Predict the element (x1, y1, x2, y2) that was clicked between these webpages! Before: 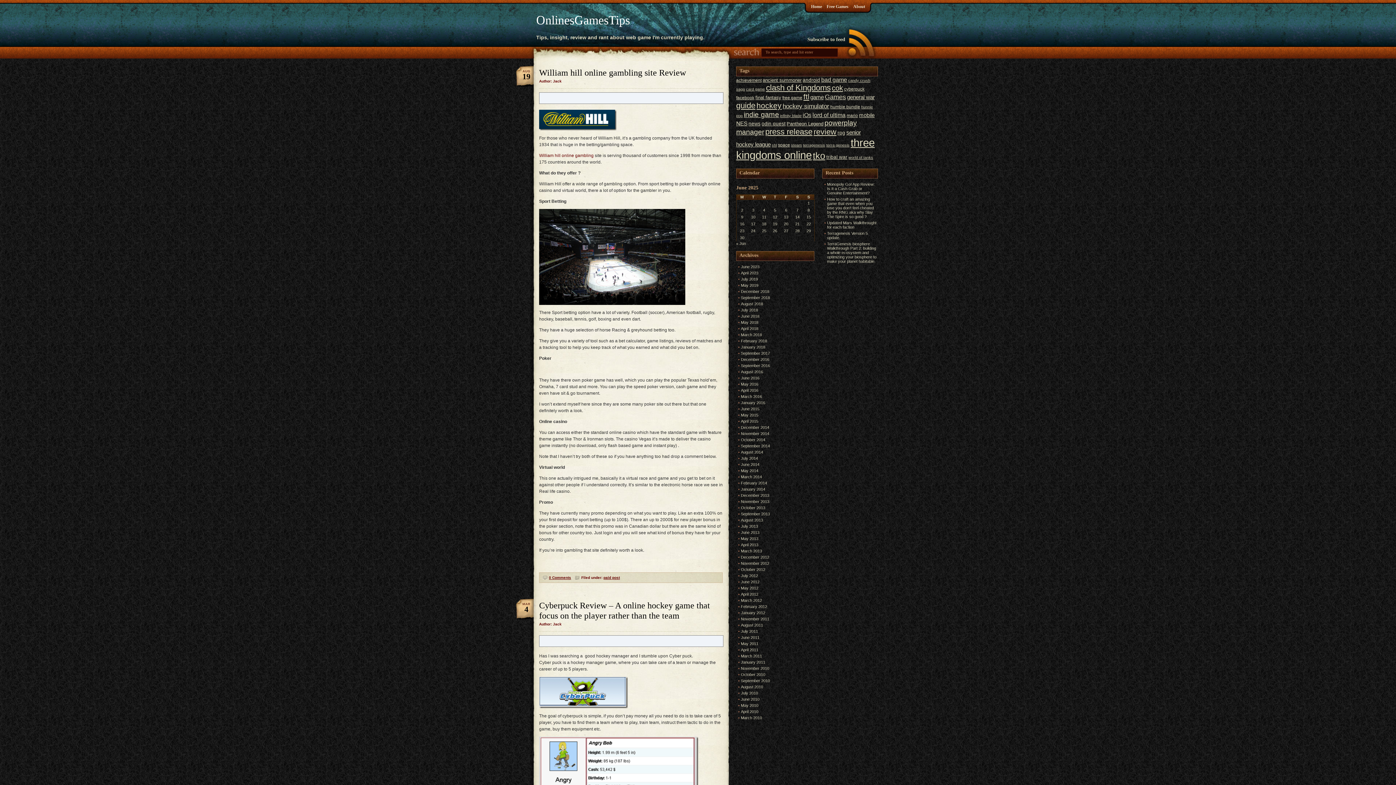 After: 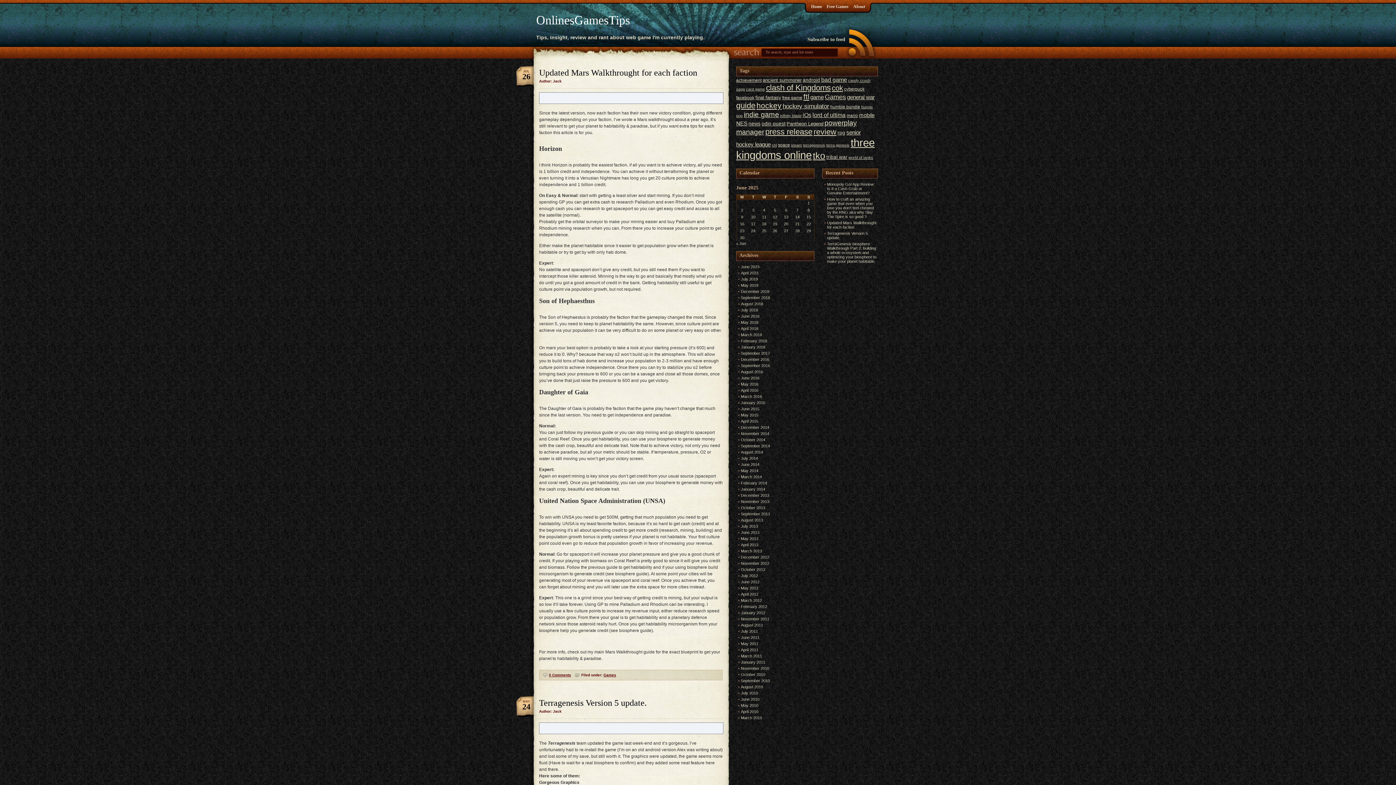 Action: label: terragenesis (5 items) bbox: (803, 142, 825, 147)